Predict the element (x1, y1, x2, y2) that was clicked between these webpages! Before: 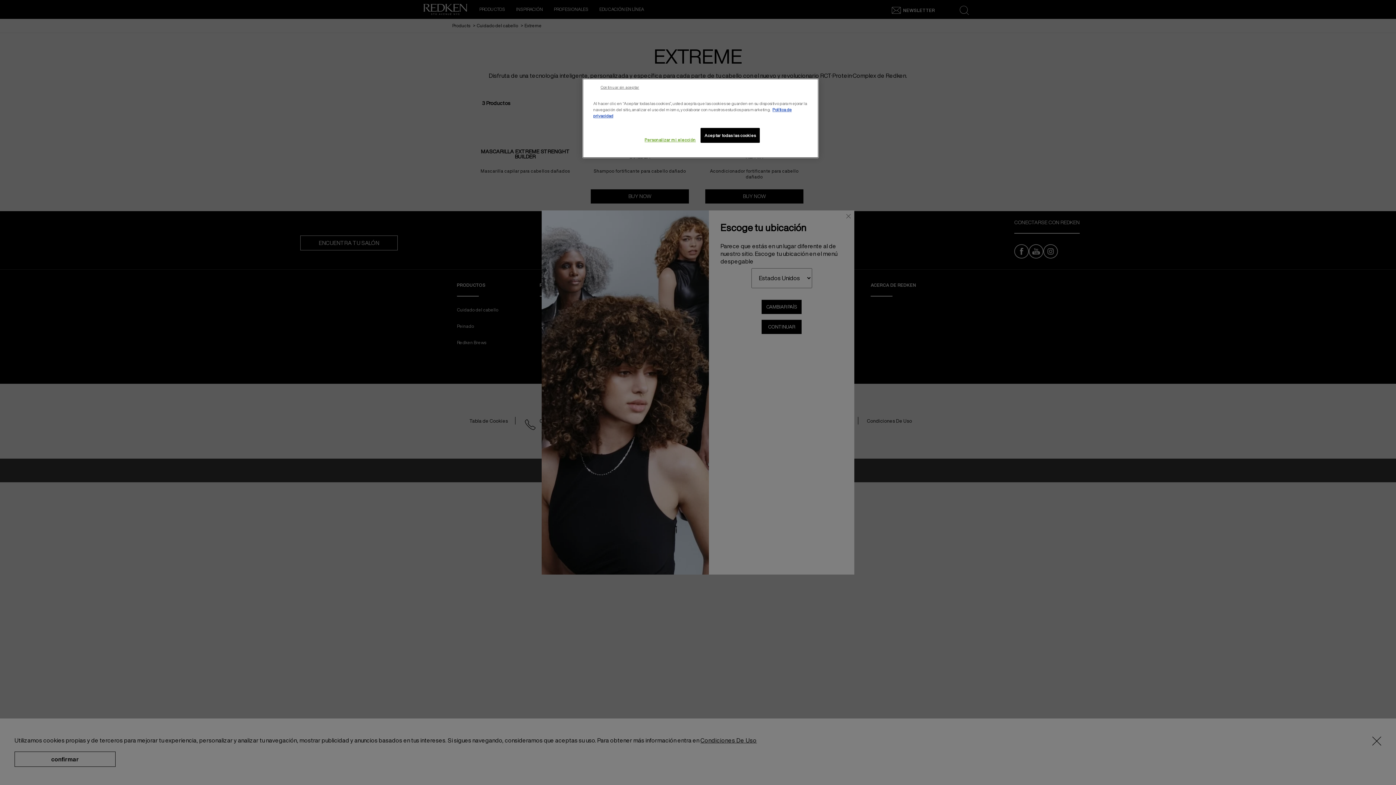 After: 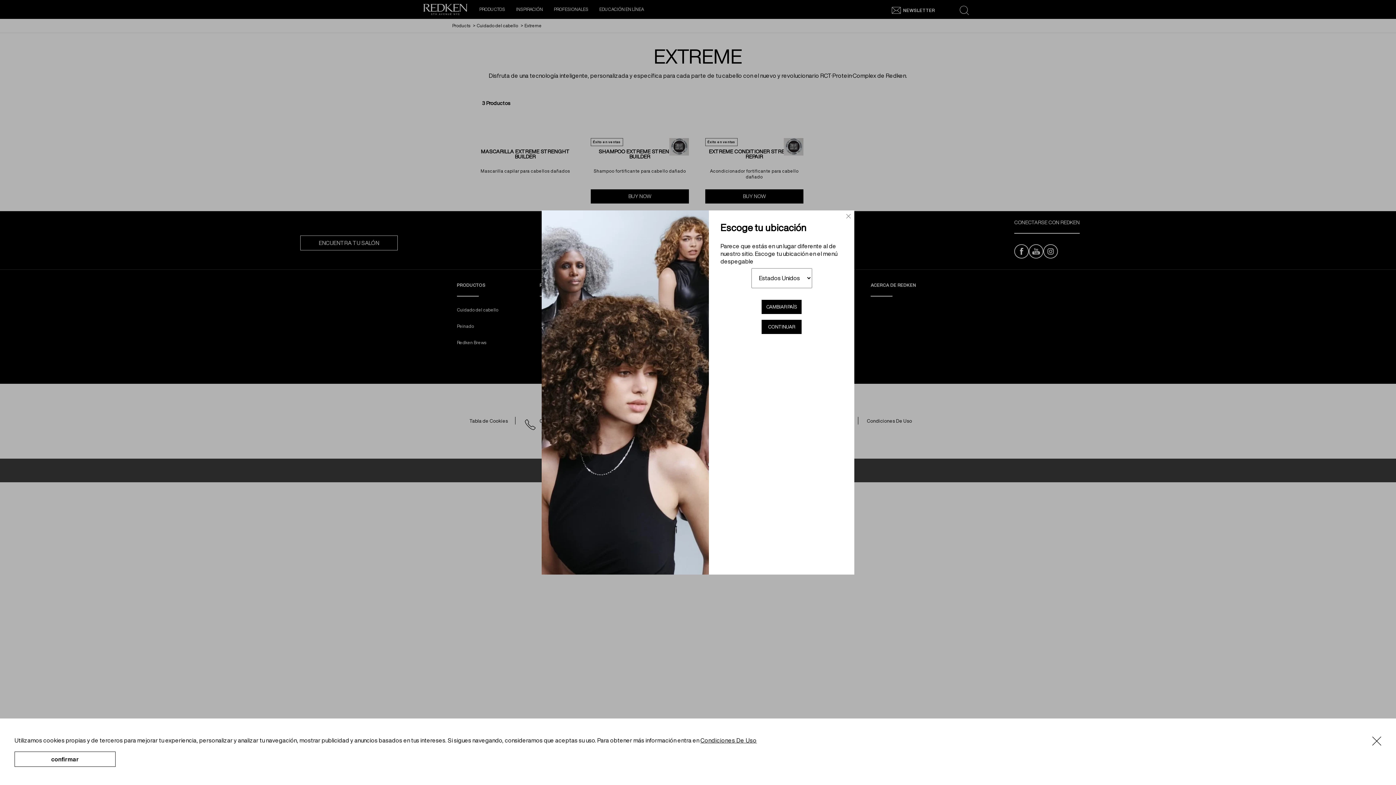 Action: bbox: (600, 84, 639, 90) label: Continuar sin aceptar